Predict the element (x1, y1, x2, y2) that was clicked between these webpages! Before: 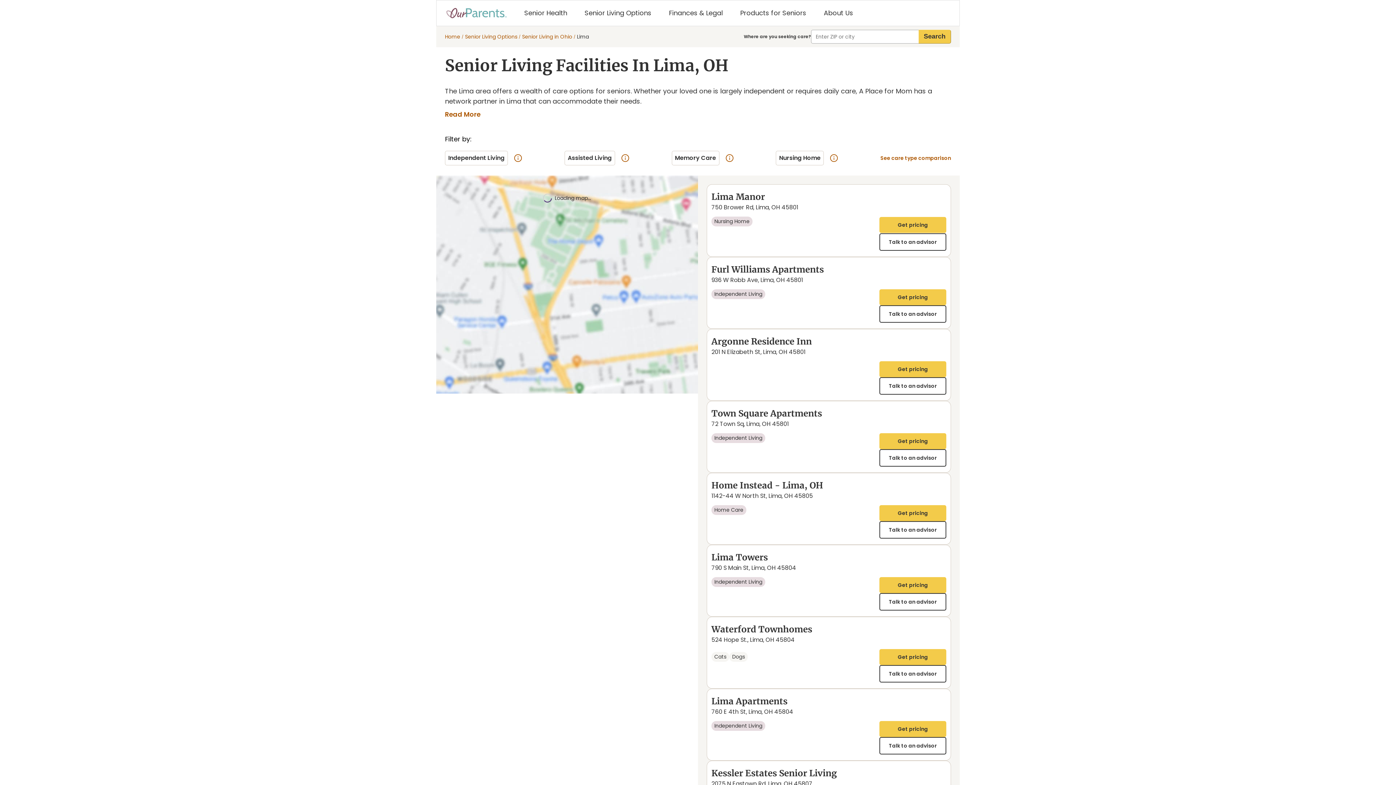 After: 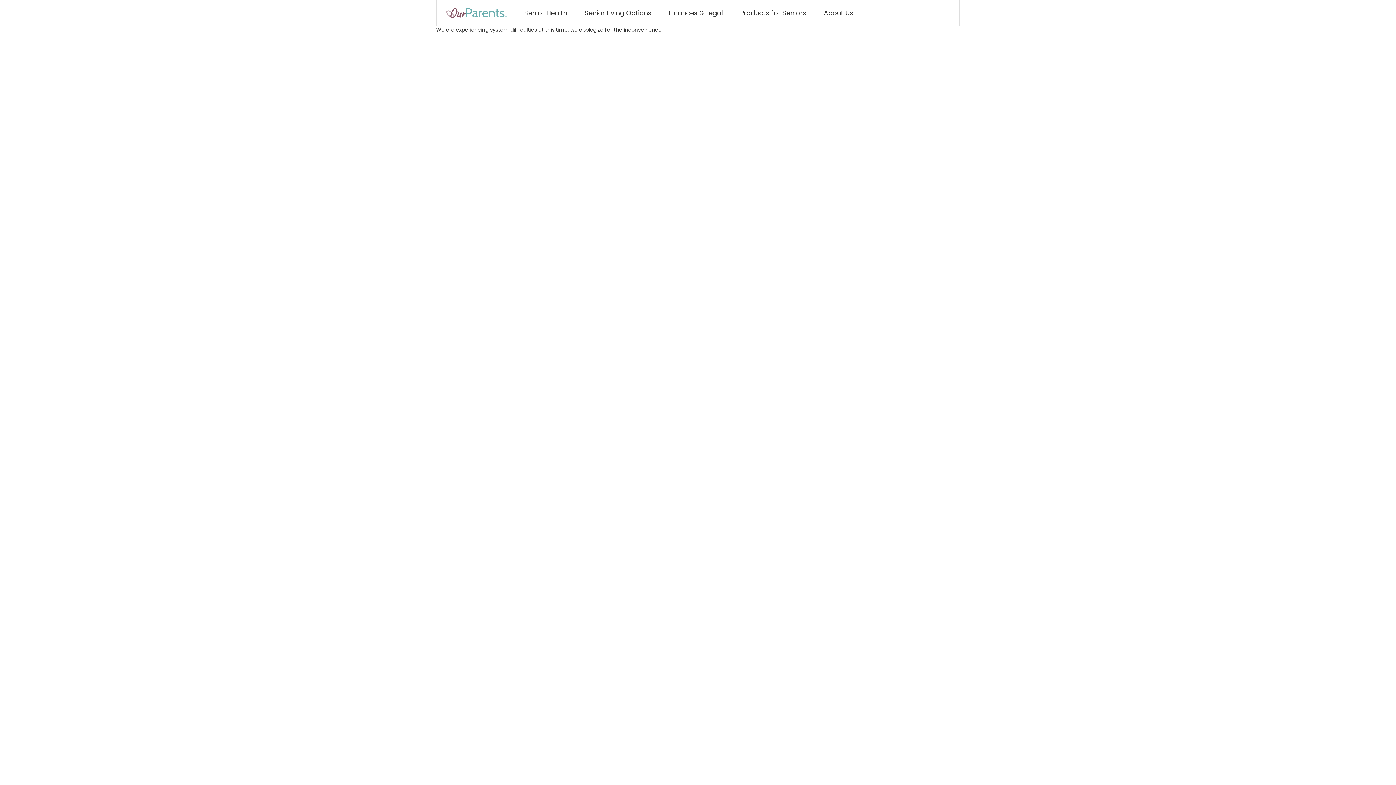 Action: label: Talk to an advisor bbox: (879, 521, 946, 538)